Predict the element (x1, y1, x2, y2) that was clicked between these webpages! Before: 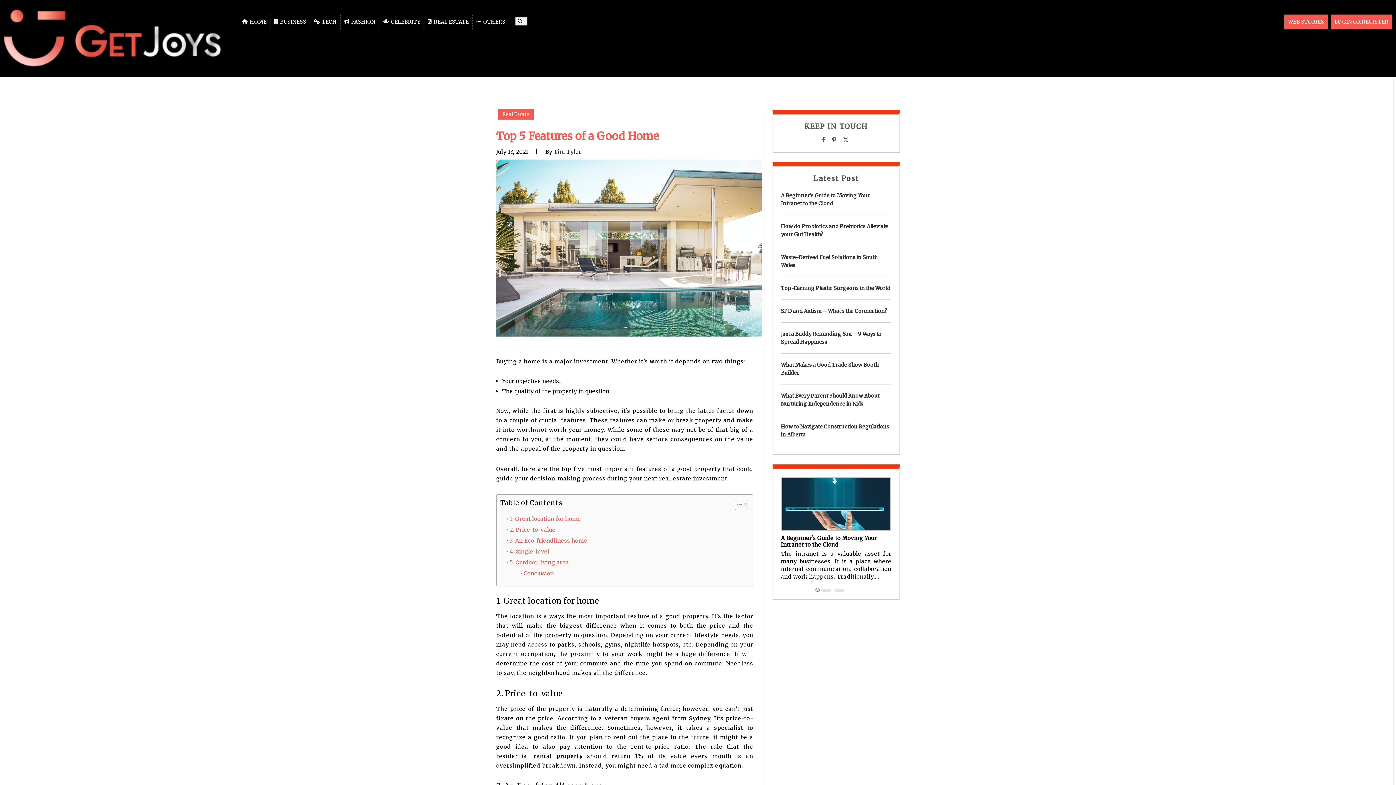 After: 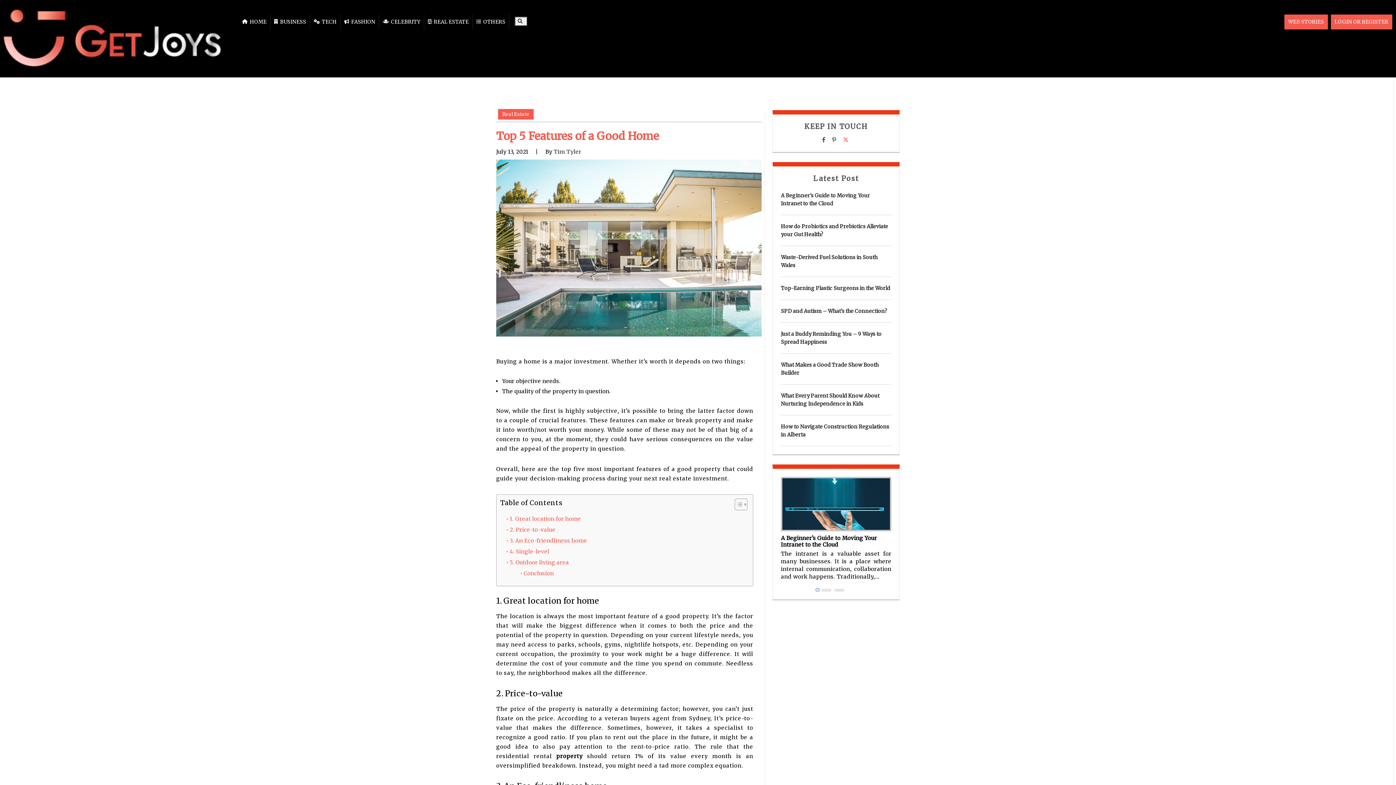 Action: bbox: (843, 136, 848, 143)